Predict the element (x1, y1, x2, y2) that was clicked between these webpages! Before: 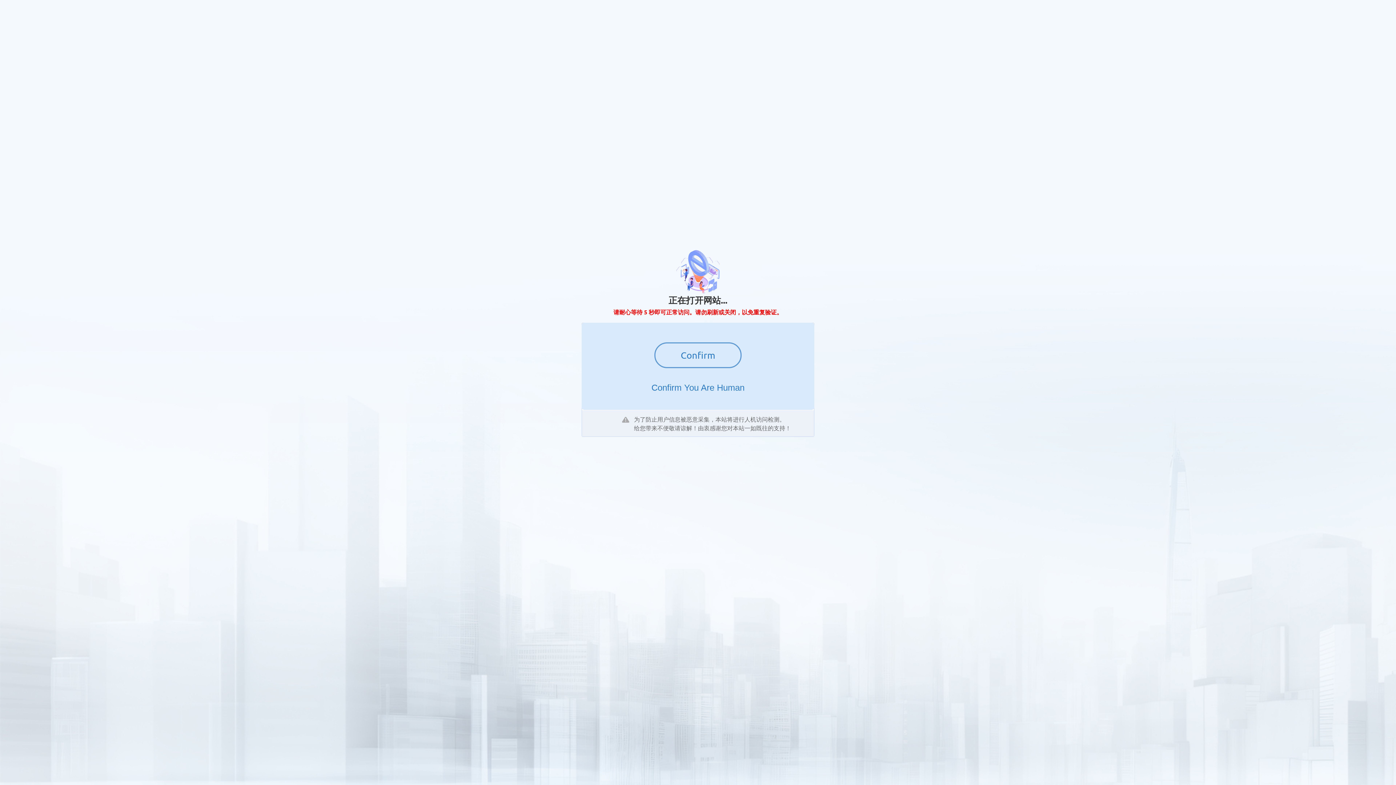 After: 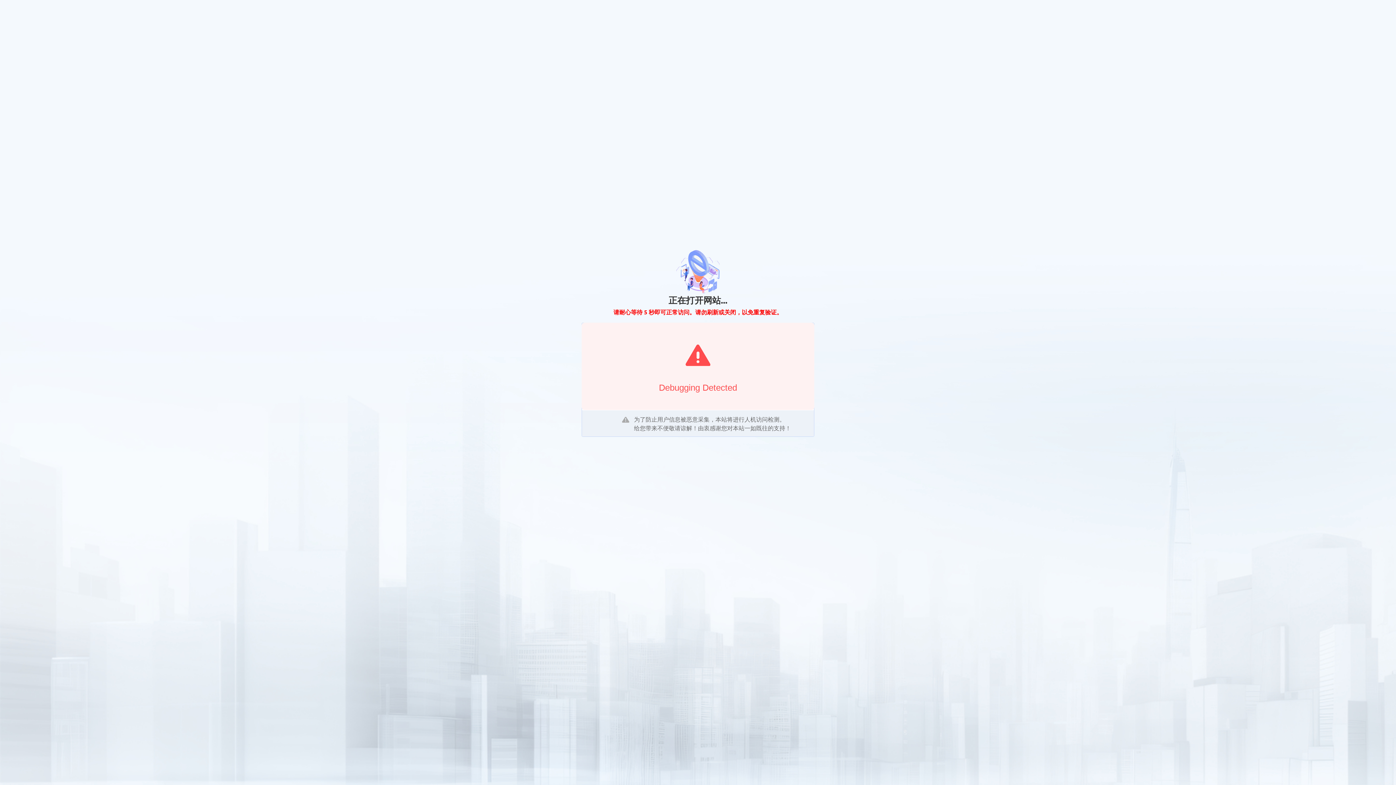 Action: bbox: (654, 342, 741, 368) label: Confirm